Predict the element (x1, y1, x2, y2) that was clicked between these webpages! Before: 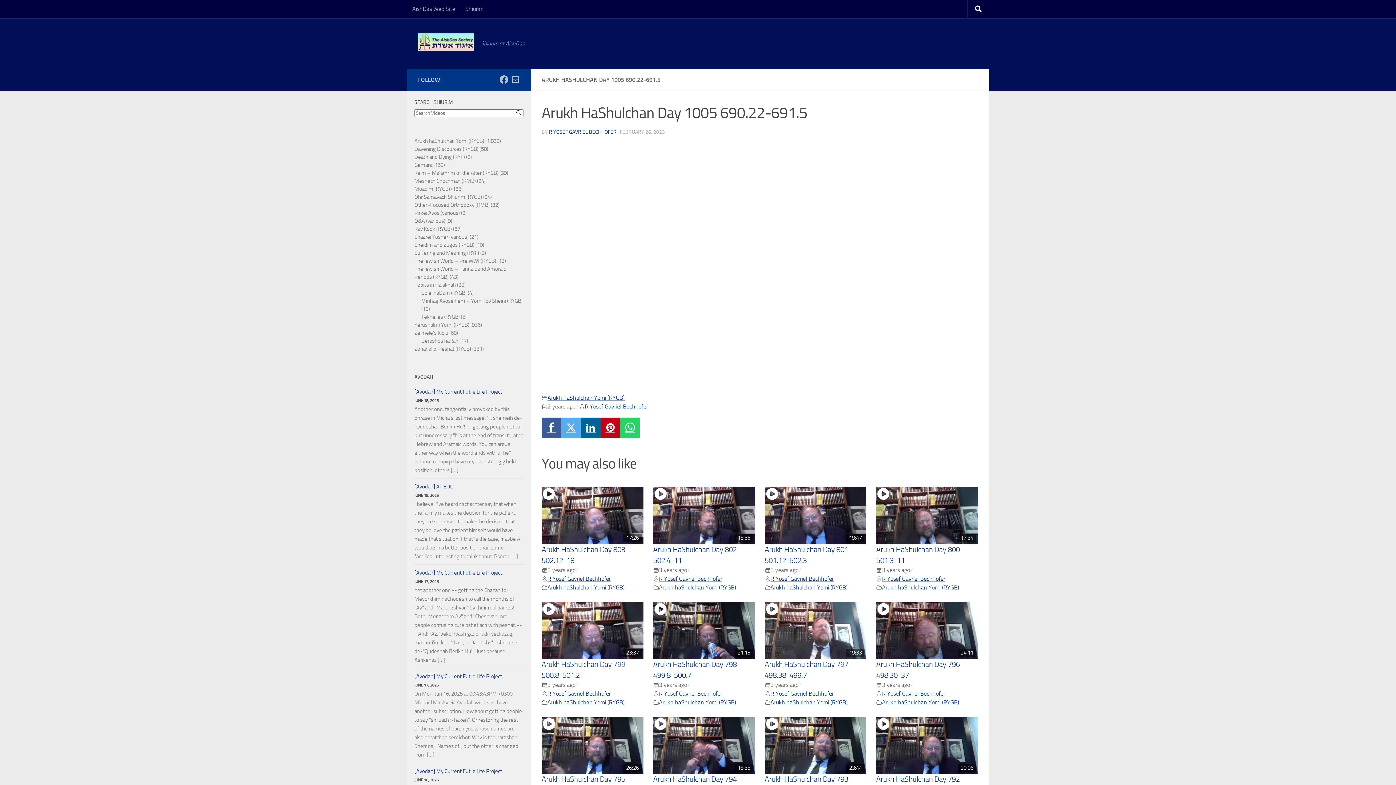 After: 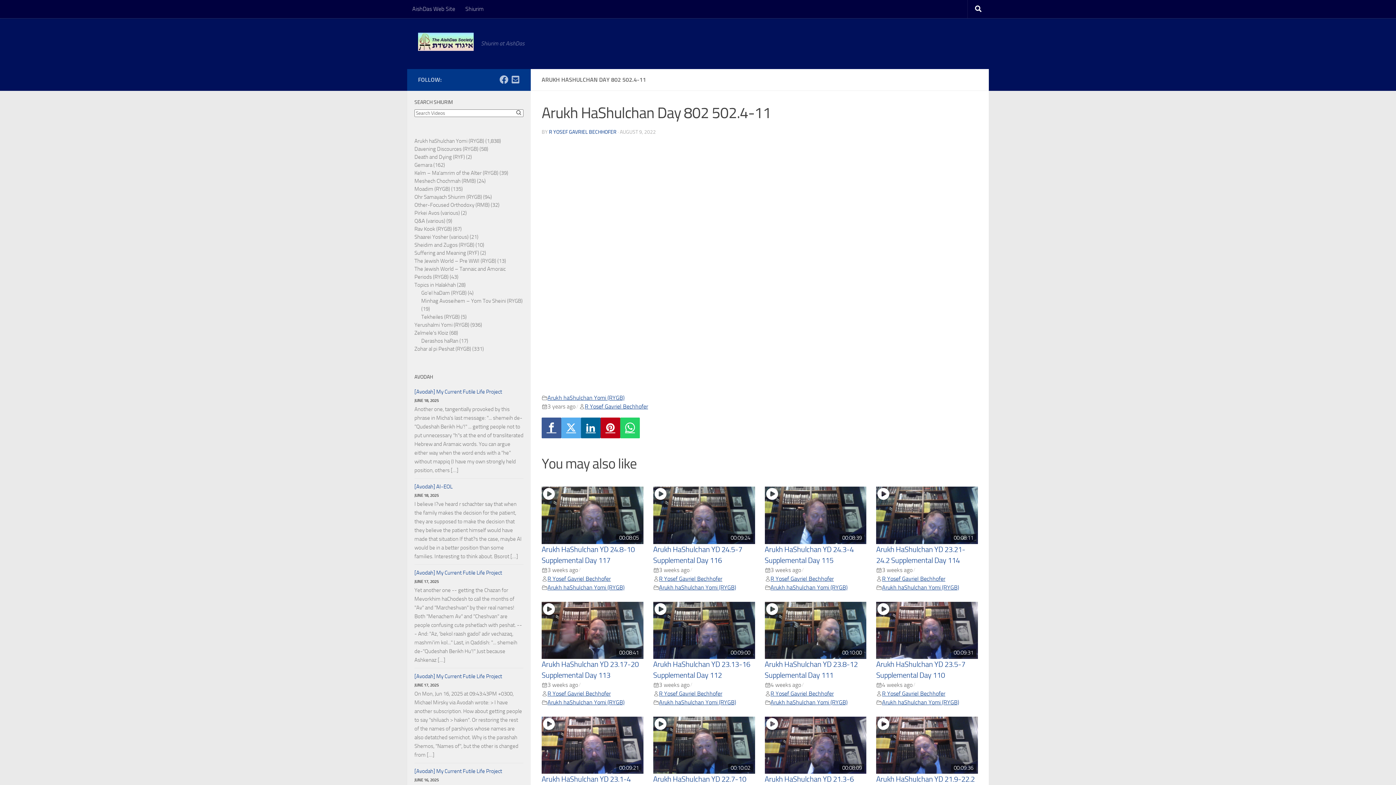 Action: bbox: (653, 487, 755, 544) label: 18:56